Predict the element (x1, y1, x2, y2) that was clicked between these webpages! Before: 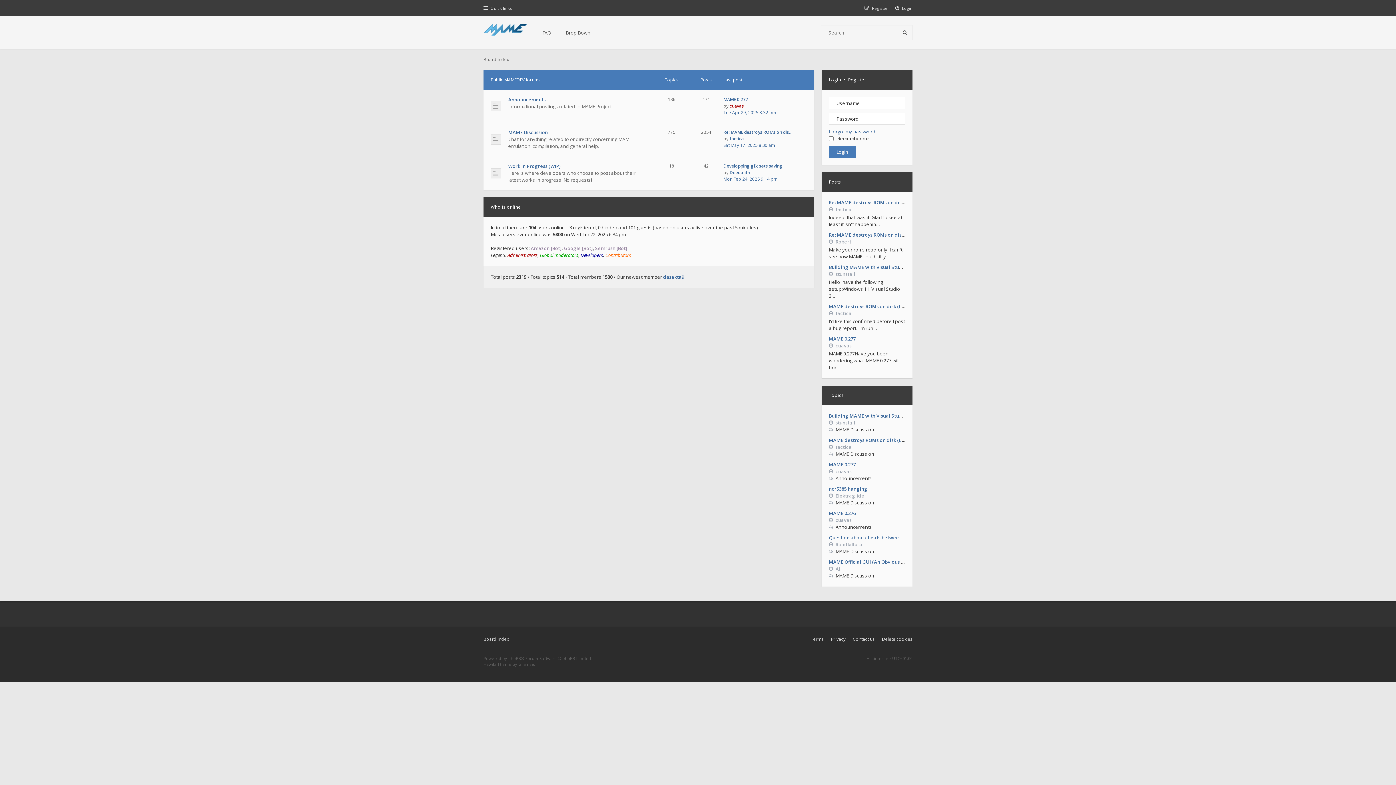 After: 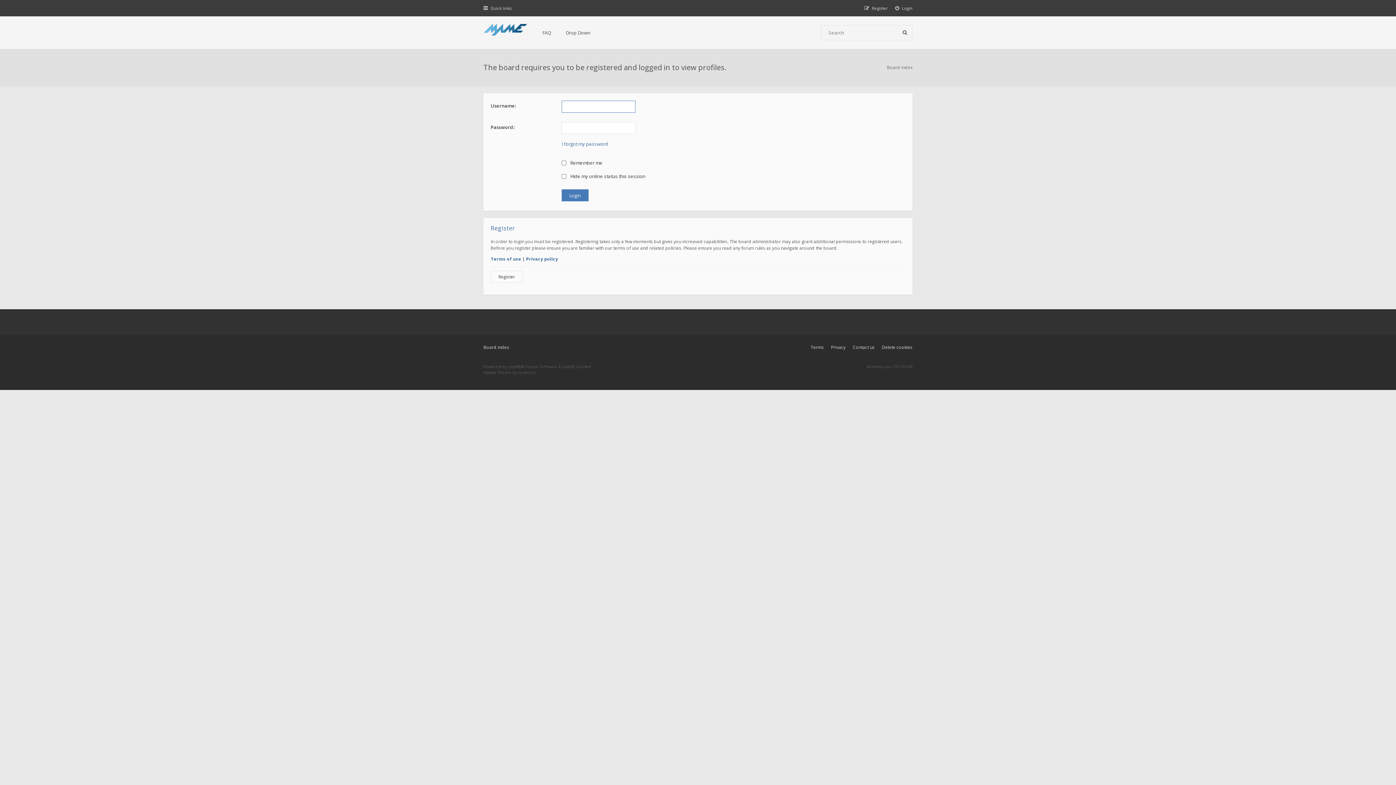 Action: bbox: (835, 419, 855, 426) label: stunstall